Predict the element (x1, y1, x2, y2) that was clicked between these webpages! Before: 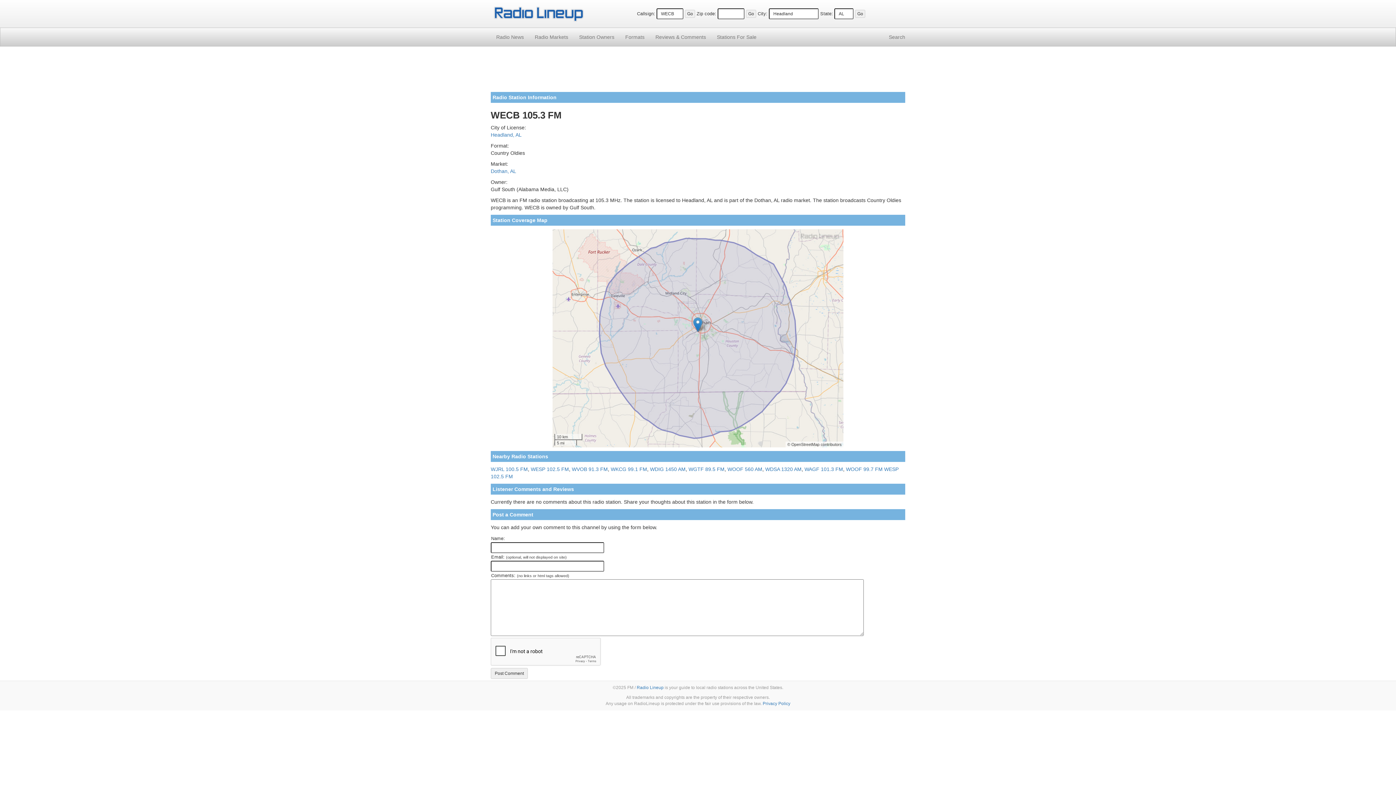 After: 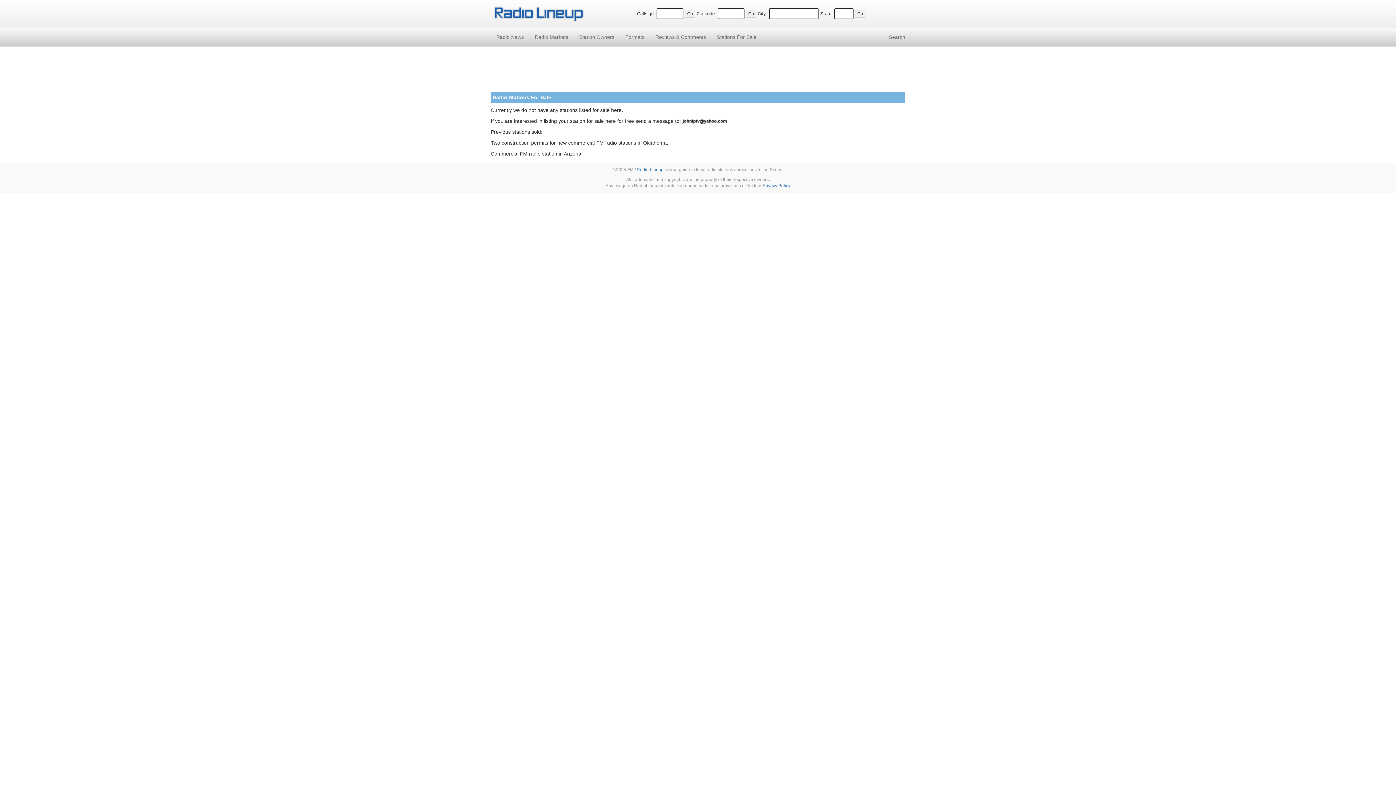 Action: bbox: (711, 27, 762, 46) label: Stations For Sale